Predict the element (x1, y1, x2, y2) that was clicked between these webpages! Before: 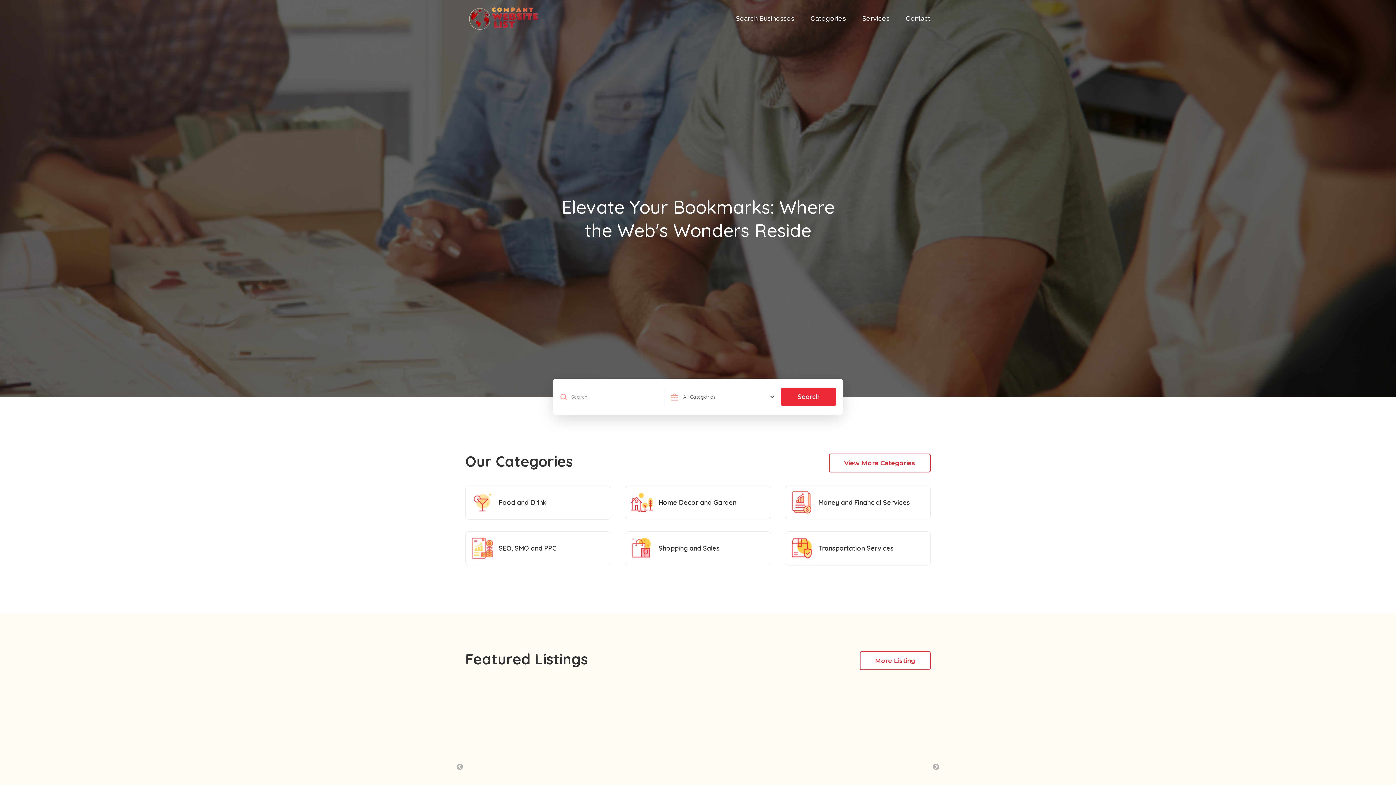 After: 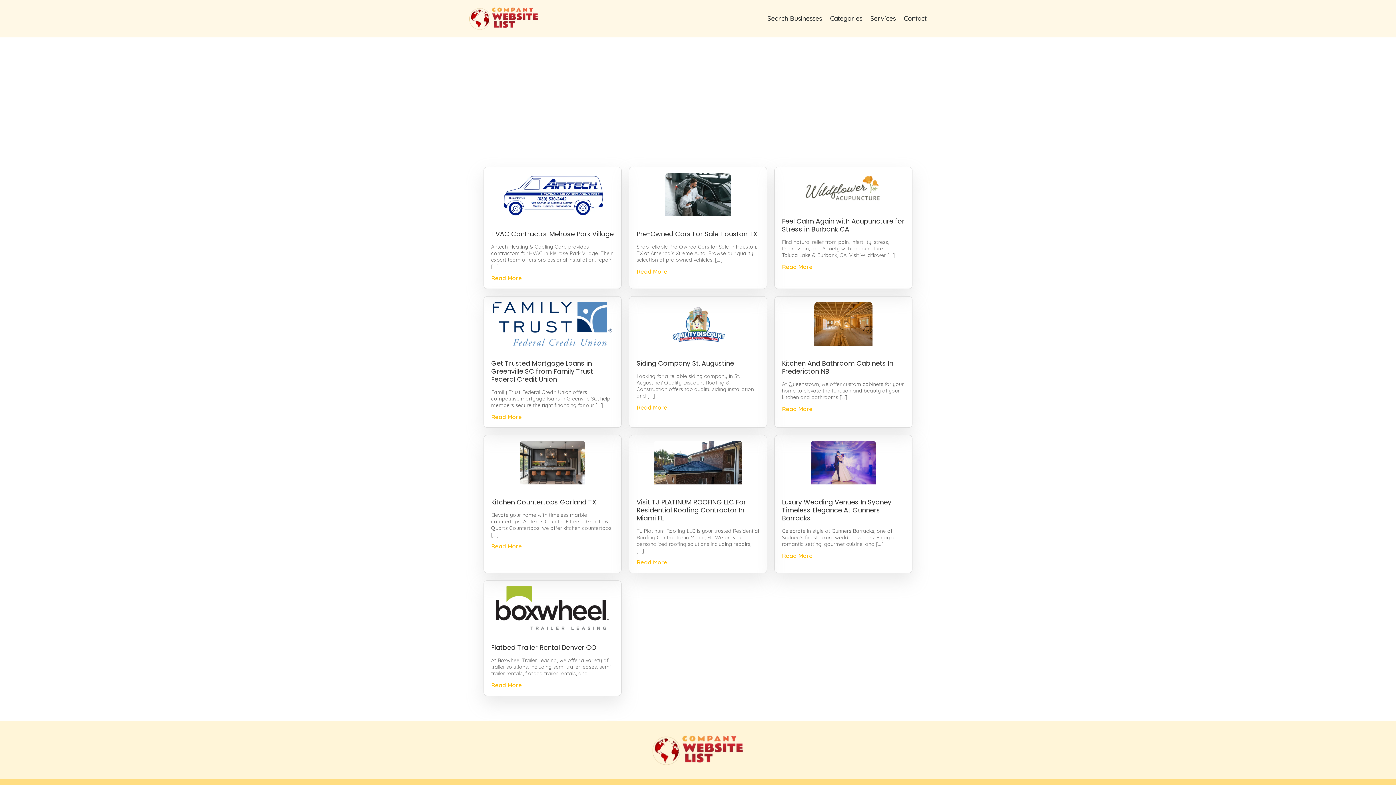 Action: label: Search bbox: (781, 387, 836, 406)